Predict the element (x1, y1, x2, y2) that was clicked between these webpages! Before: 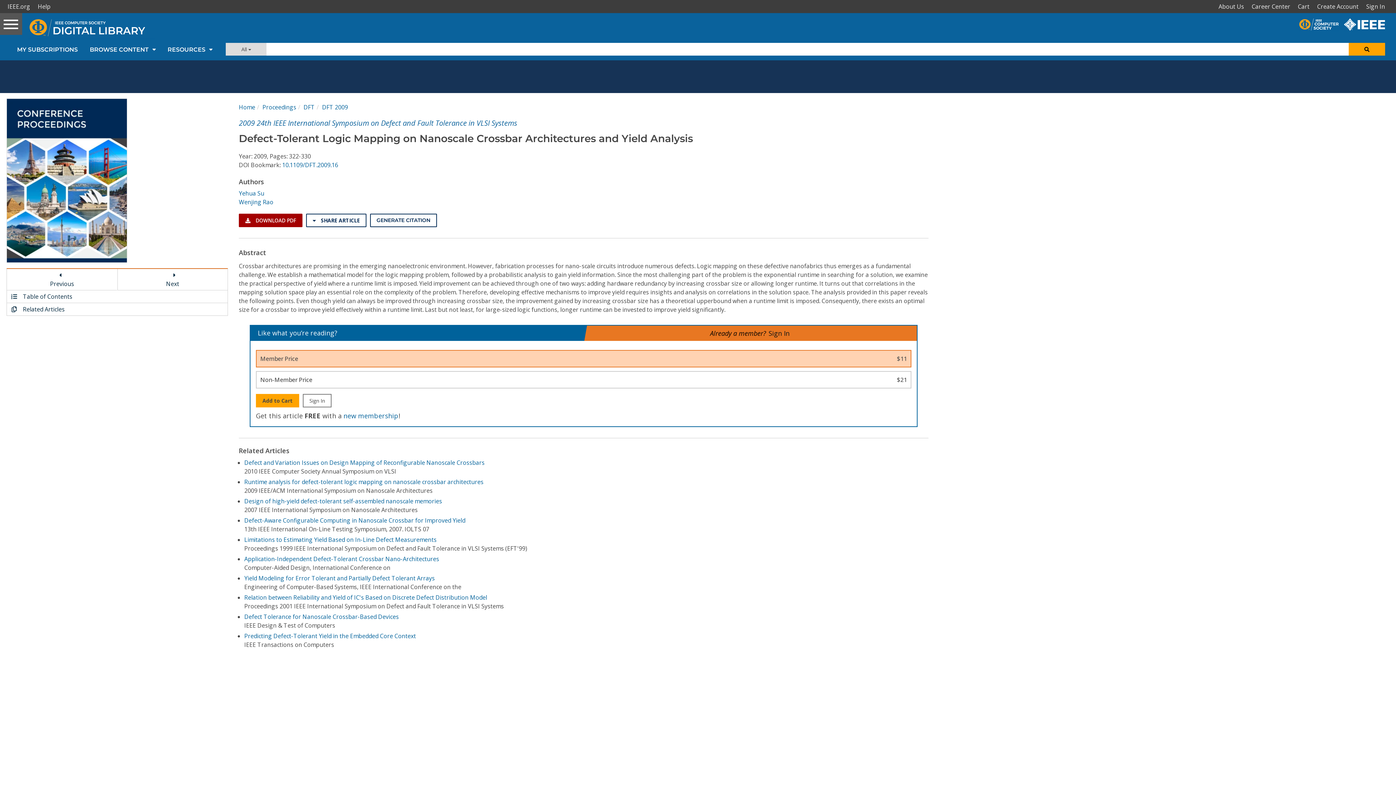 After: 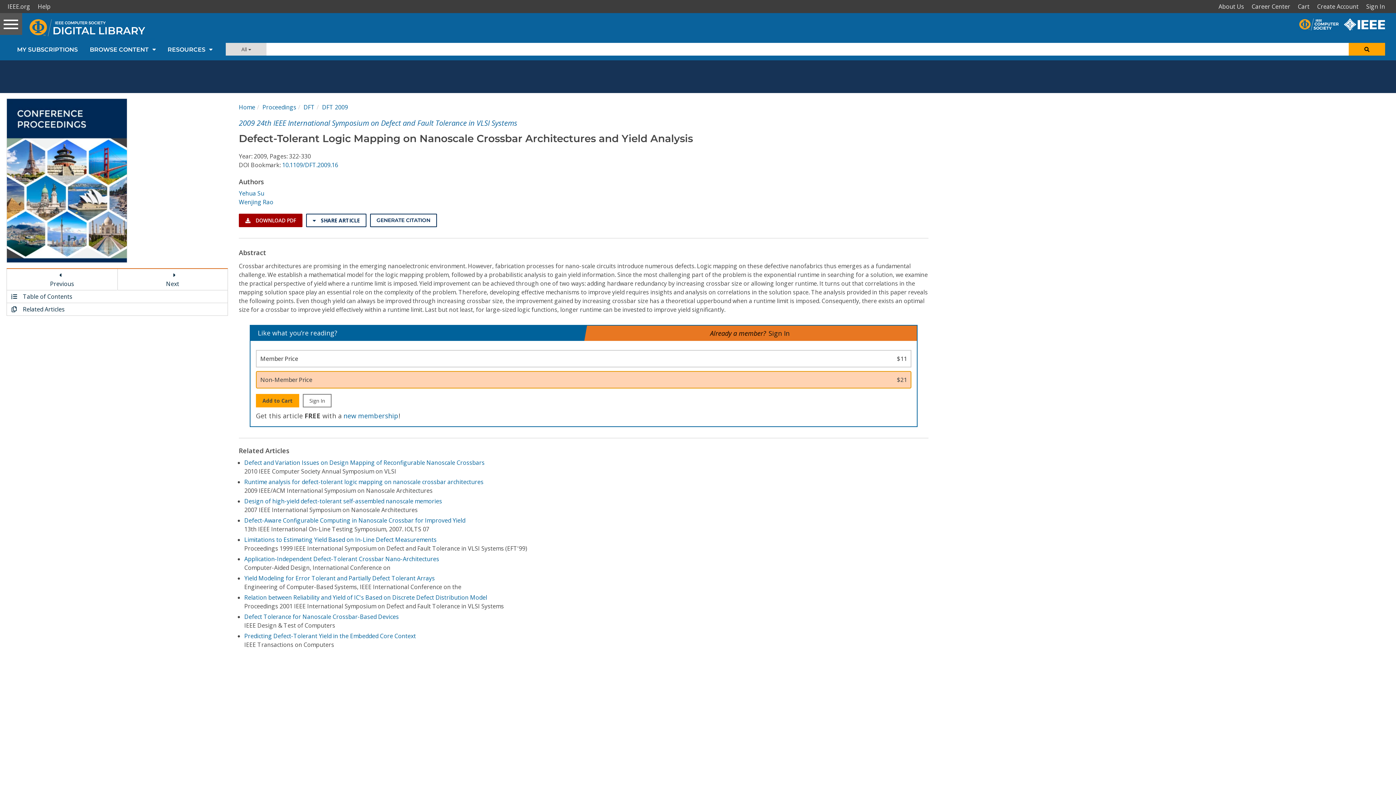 Action: bbox: (255, 371, 911, 388) label: Non-Member Price
$21